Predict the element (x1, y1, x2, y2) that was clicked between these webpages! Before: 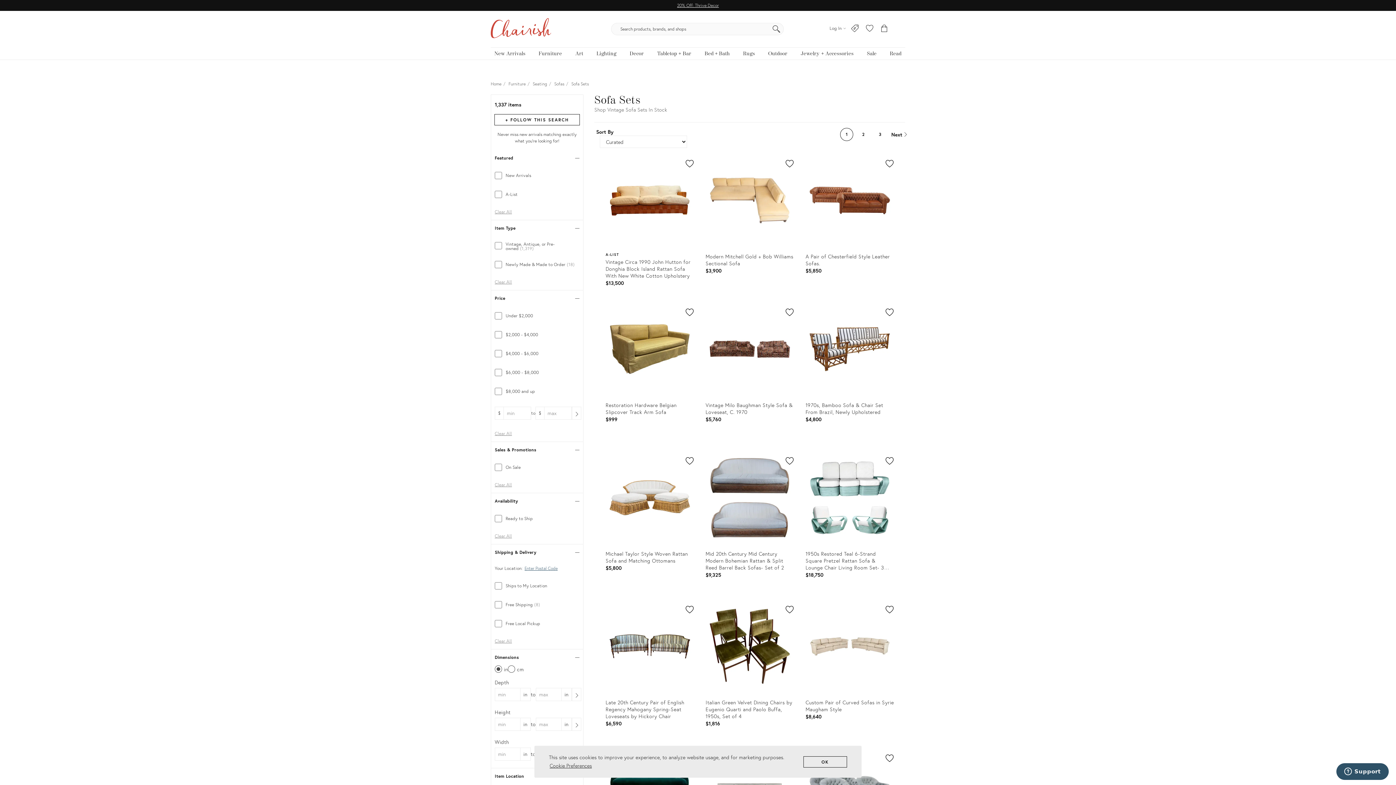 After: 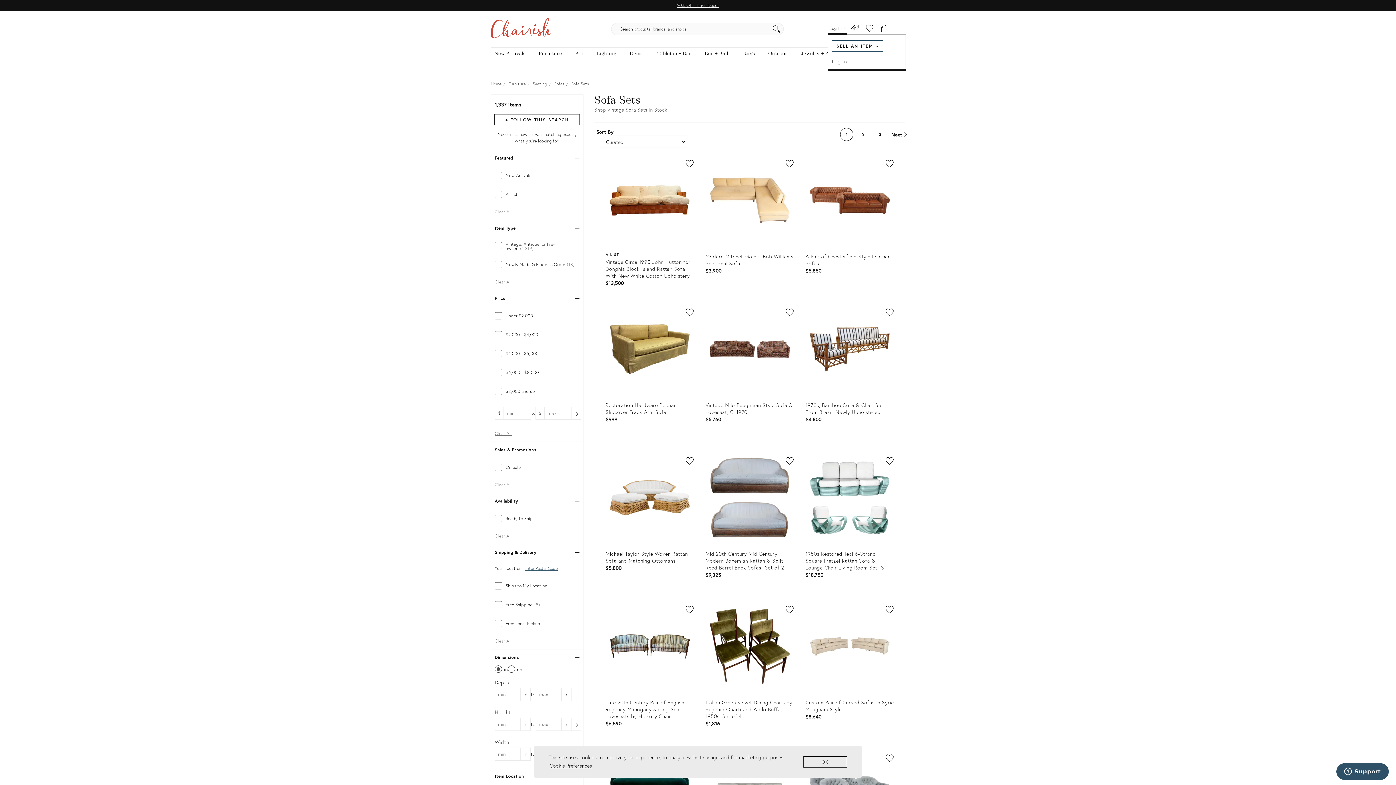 Action: bbox: (828, 23, 847, 34) label: Log in